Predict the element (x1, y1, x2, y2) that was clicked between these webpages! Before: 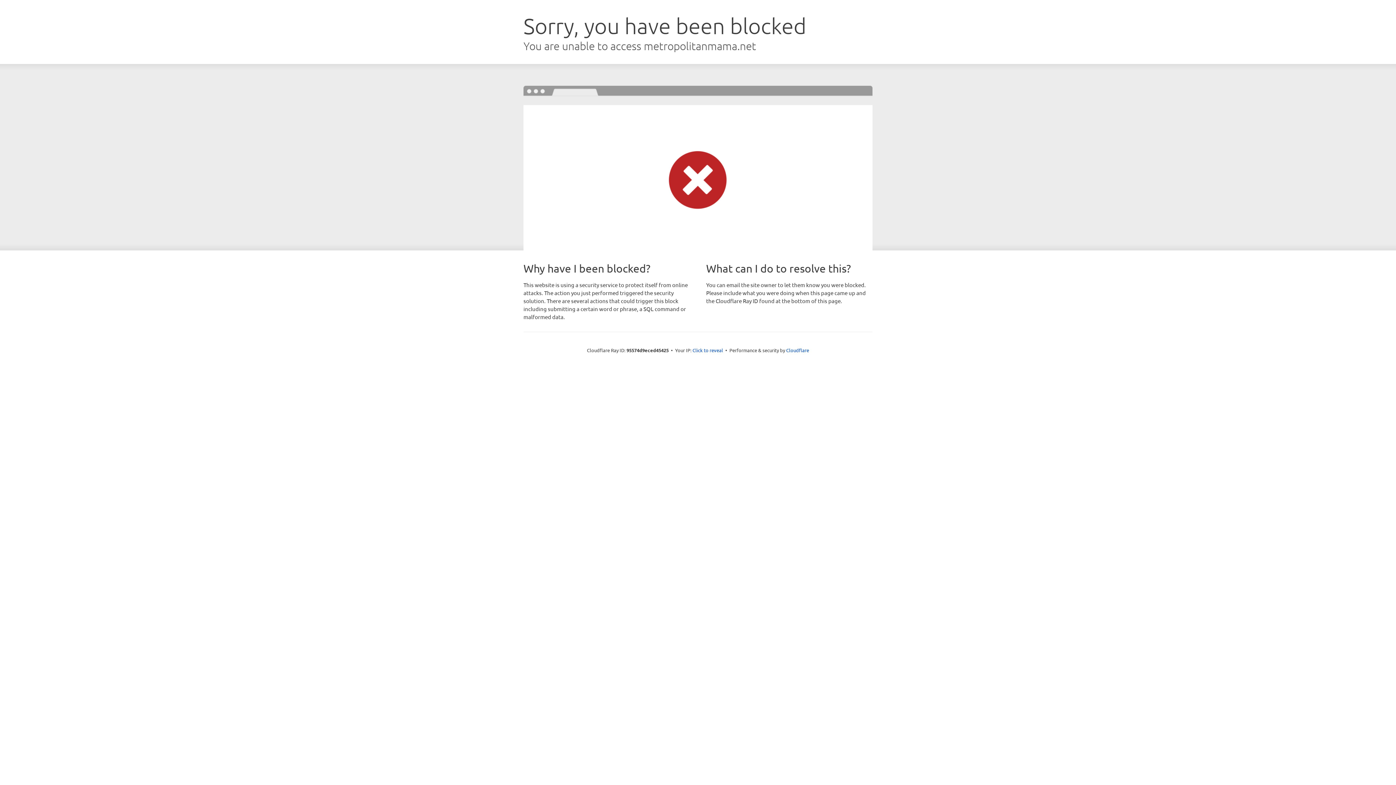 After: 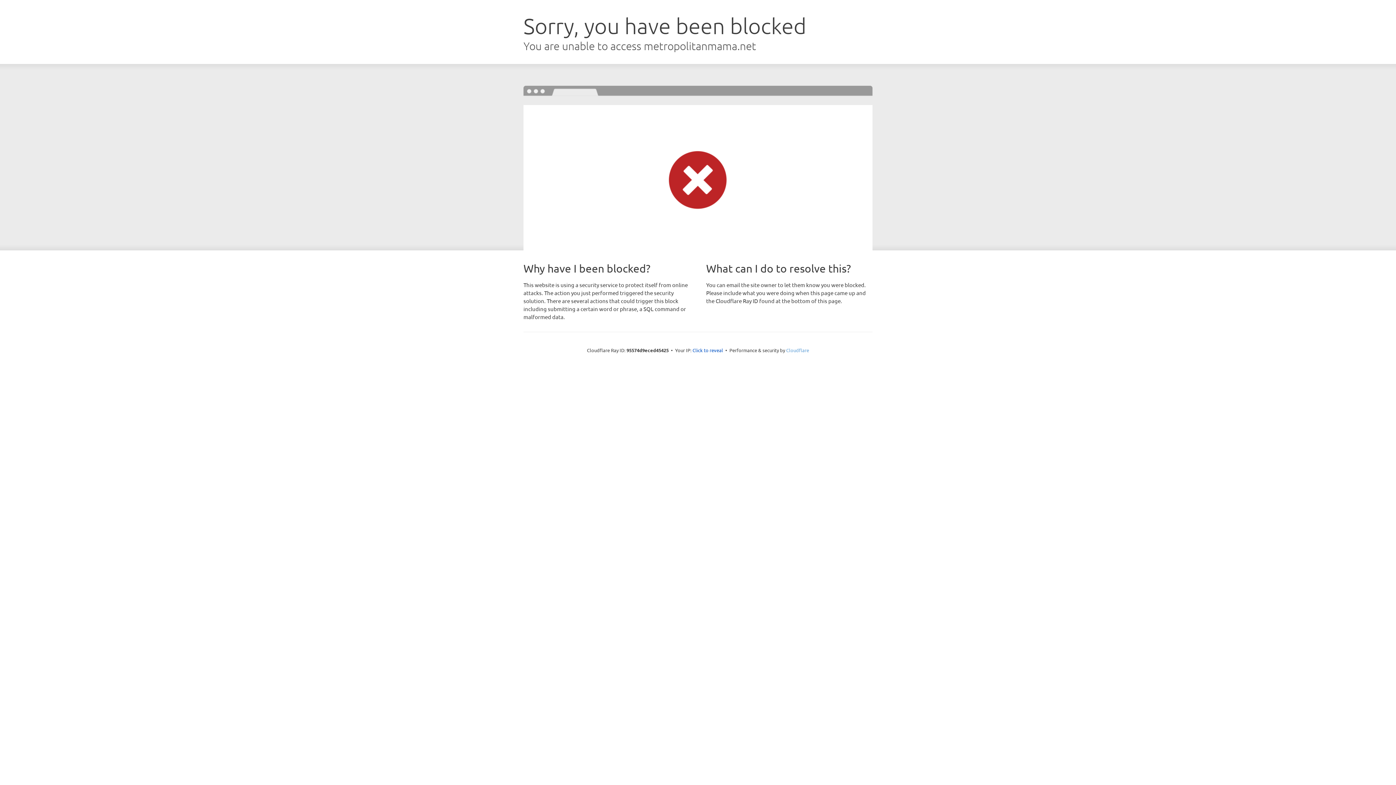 Action: bbox: (786, 347, 809, 353) label: Cloudflare